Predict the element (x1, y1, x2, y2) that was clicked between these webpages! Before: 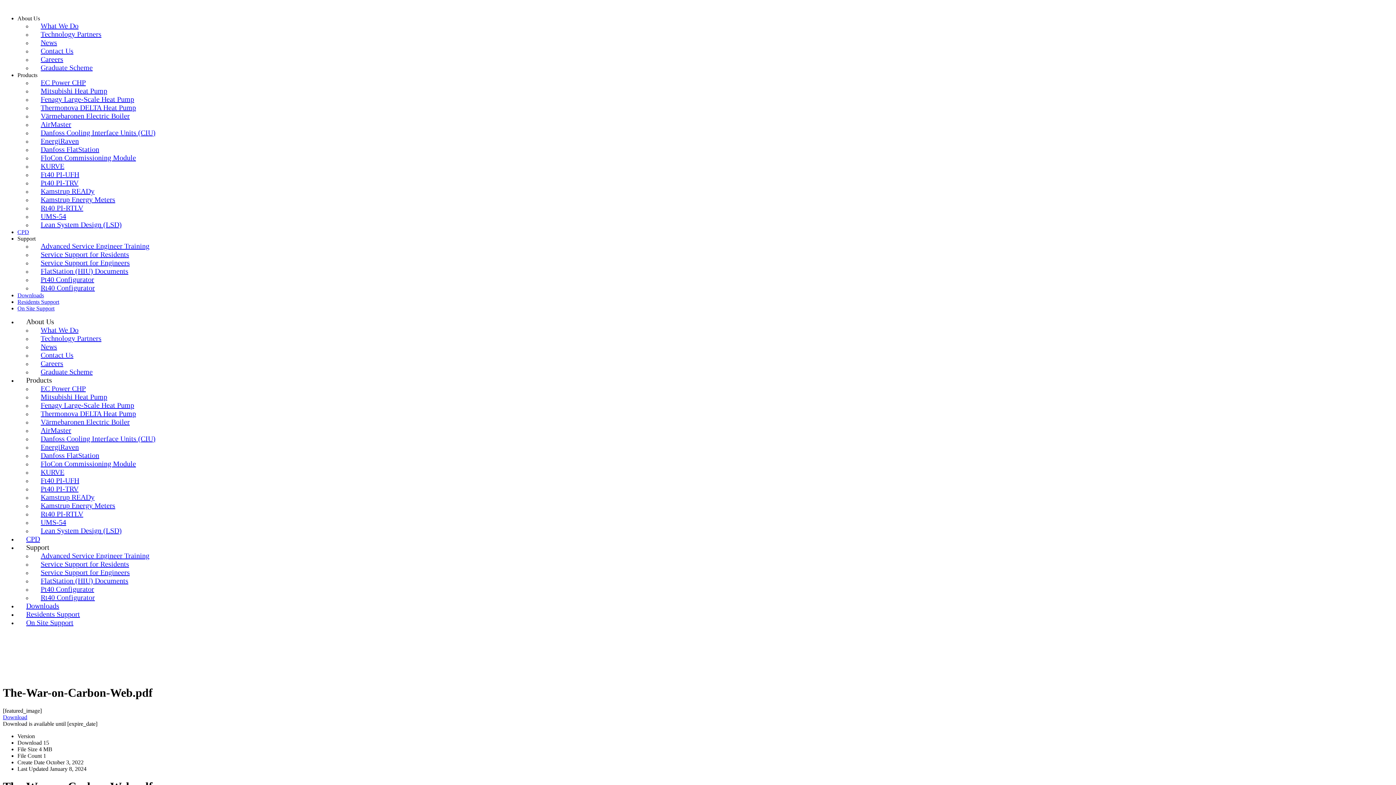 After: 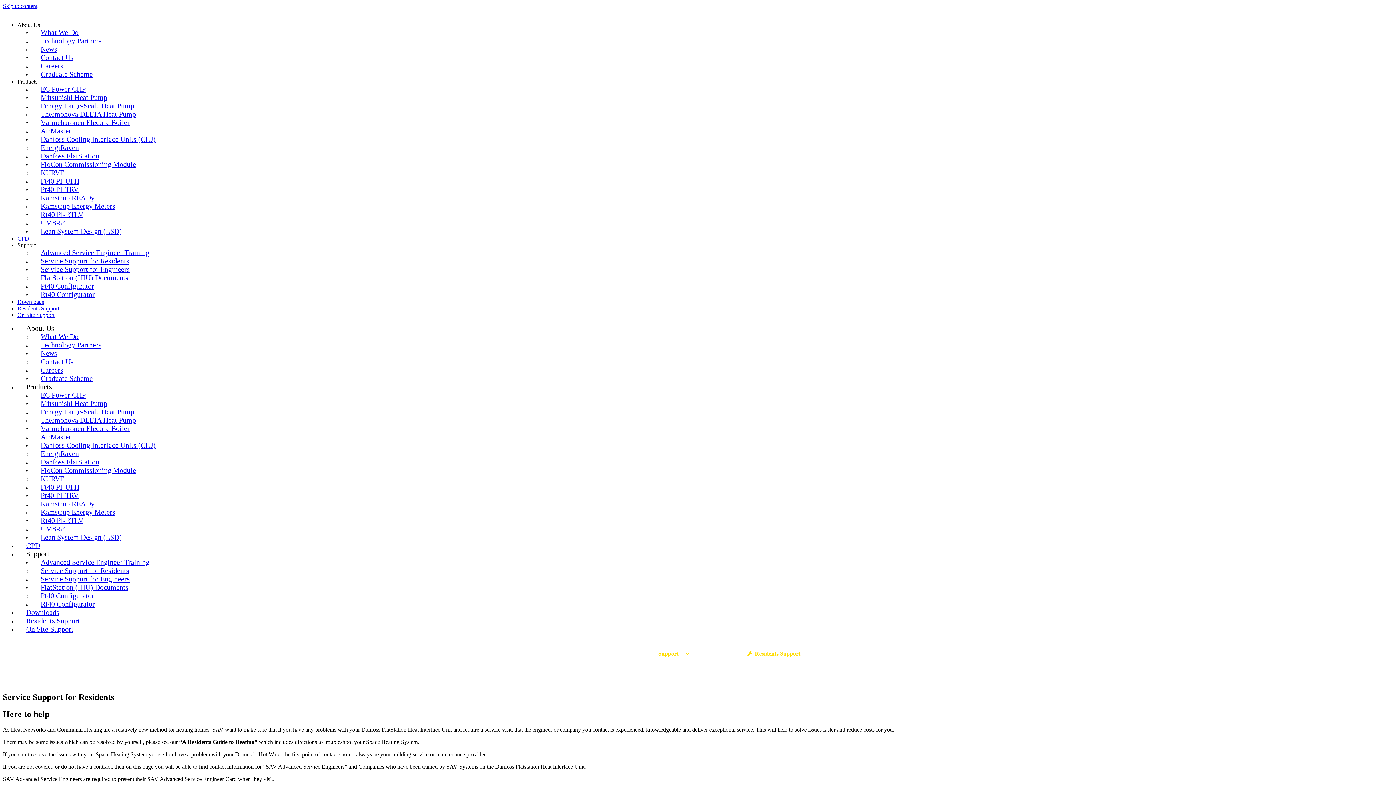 Action: bbox: (739, 633, 807, 662) label: Residents Support